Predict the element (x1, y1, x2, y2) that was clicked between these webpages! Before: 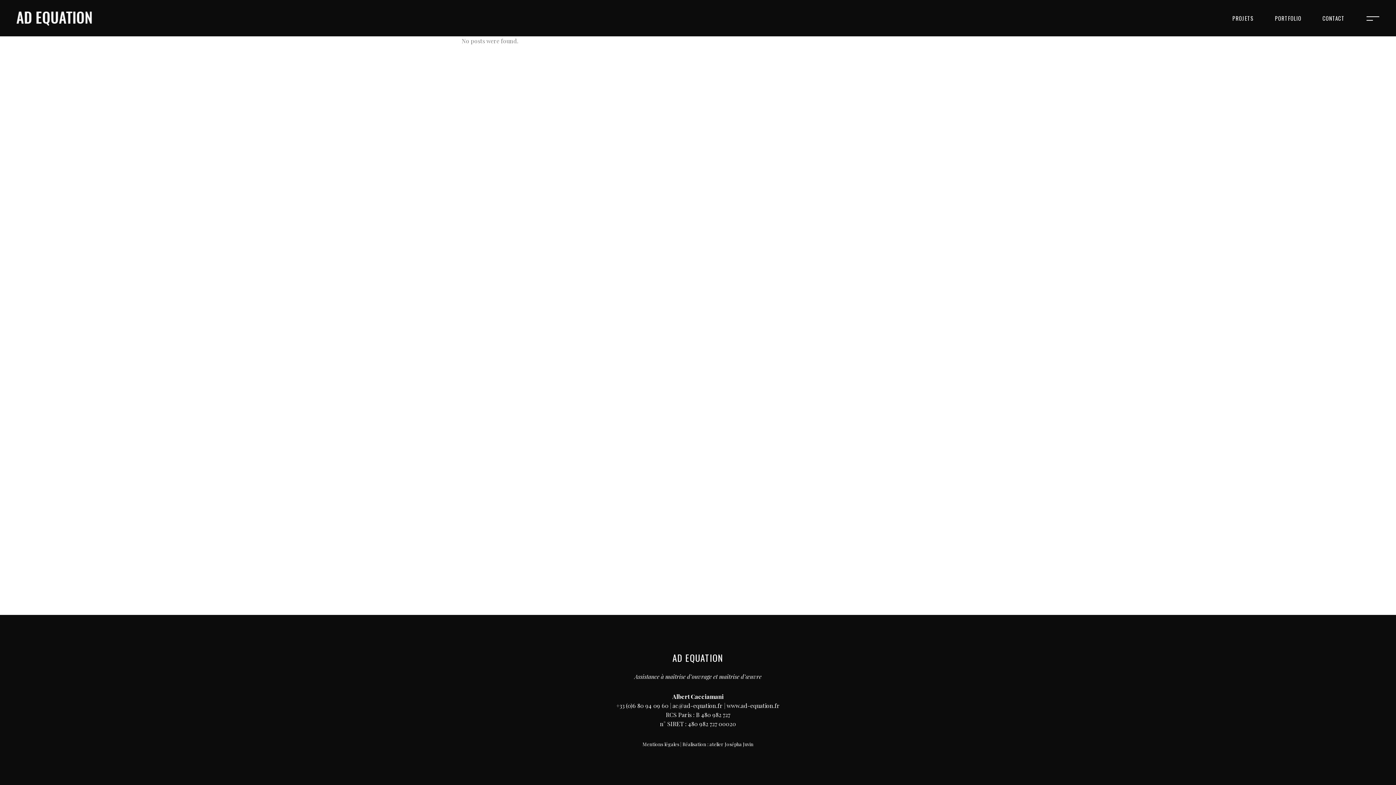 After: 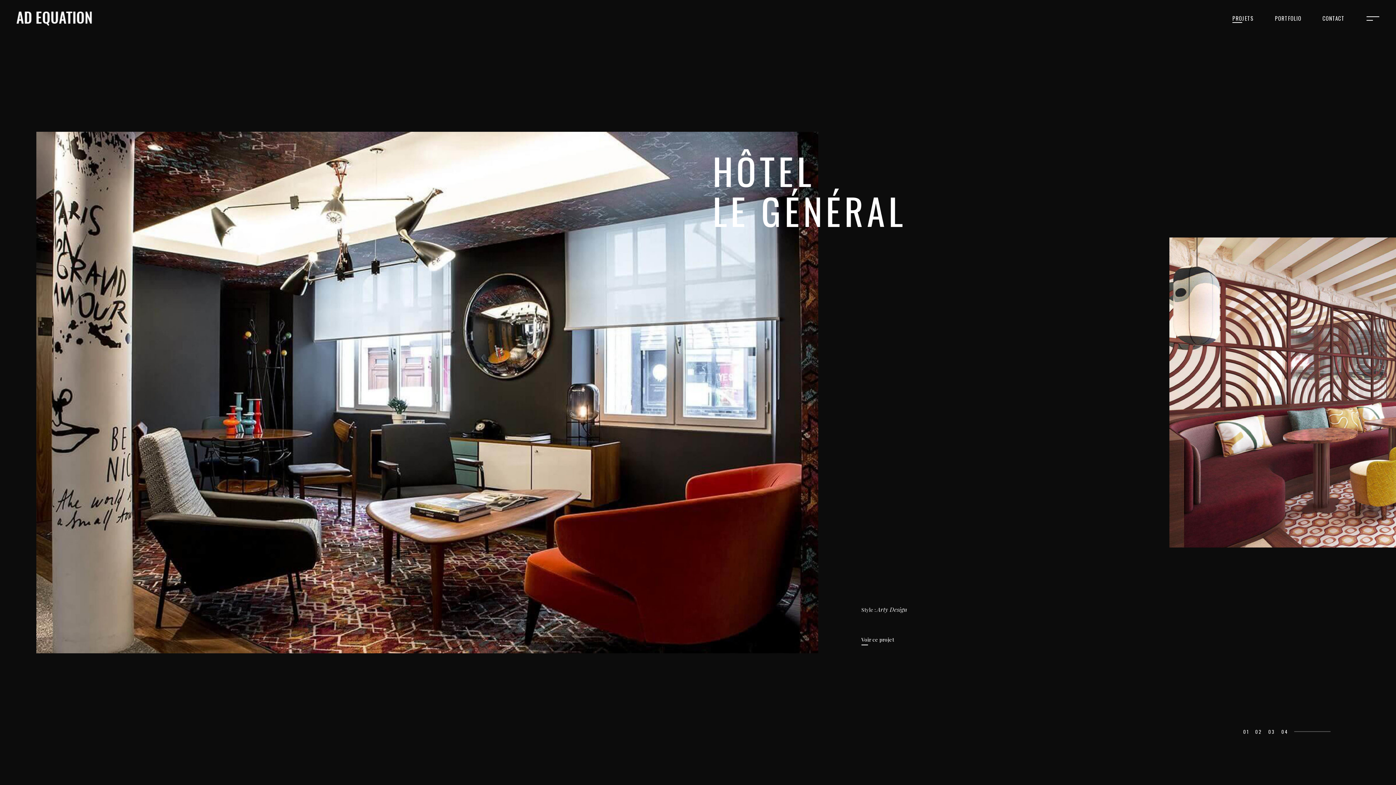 Action: label: PROJETS bbox: (1222, 0, 1264, 36)